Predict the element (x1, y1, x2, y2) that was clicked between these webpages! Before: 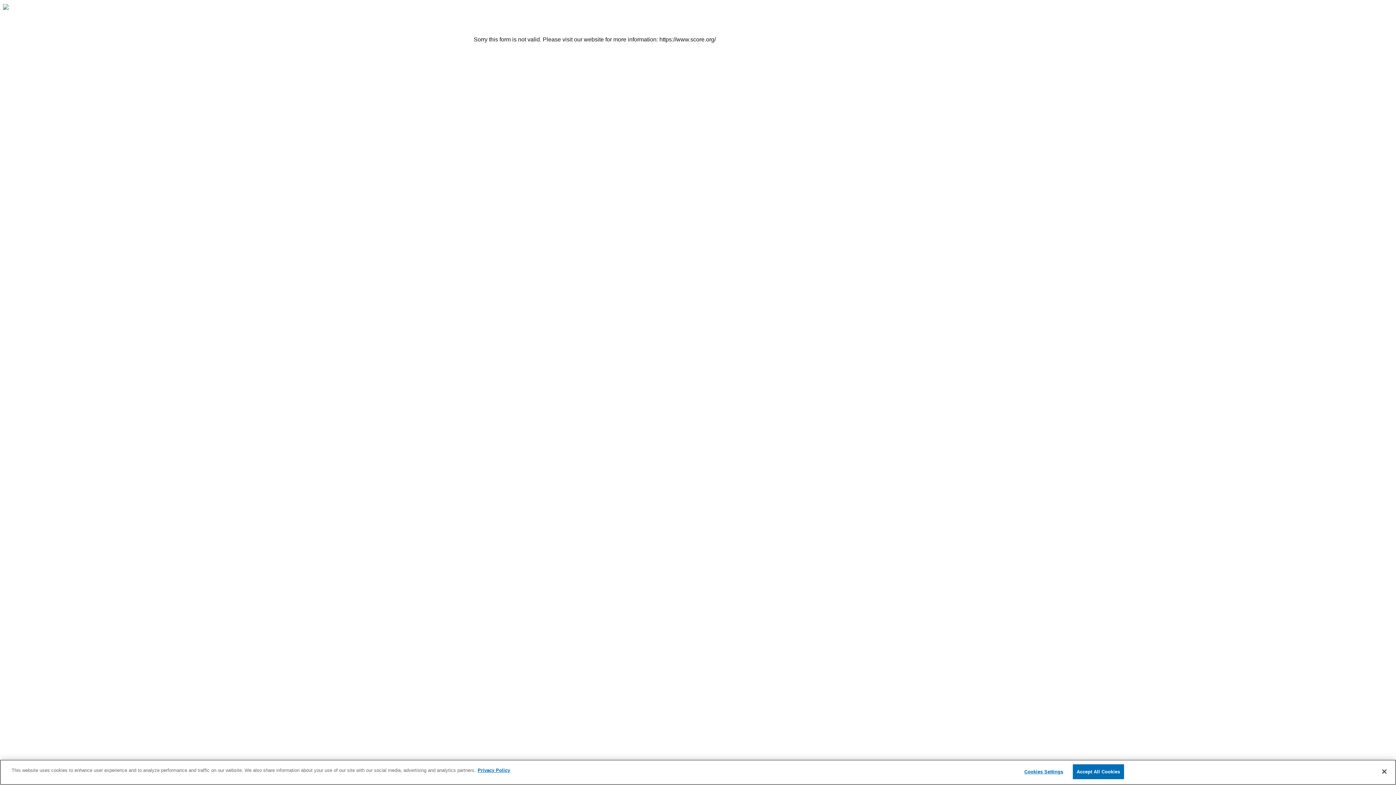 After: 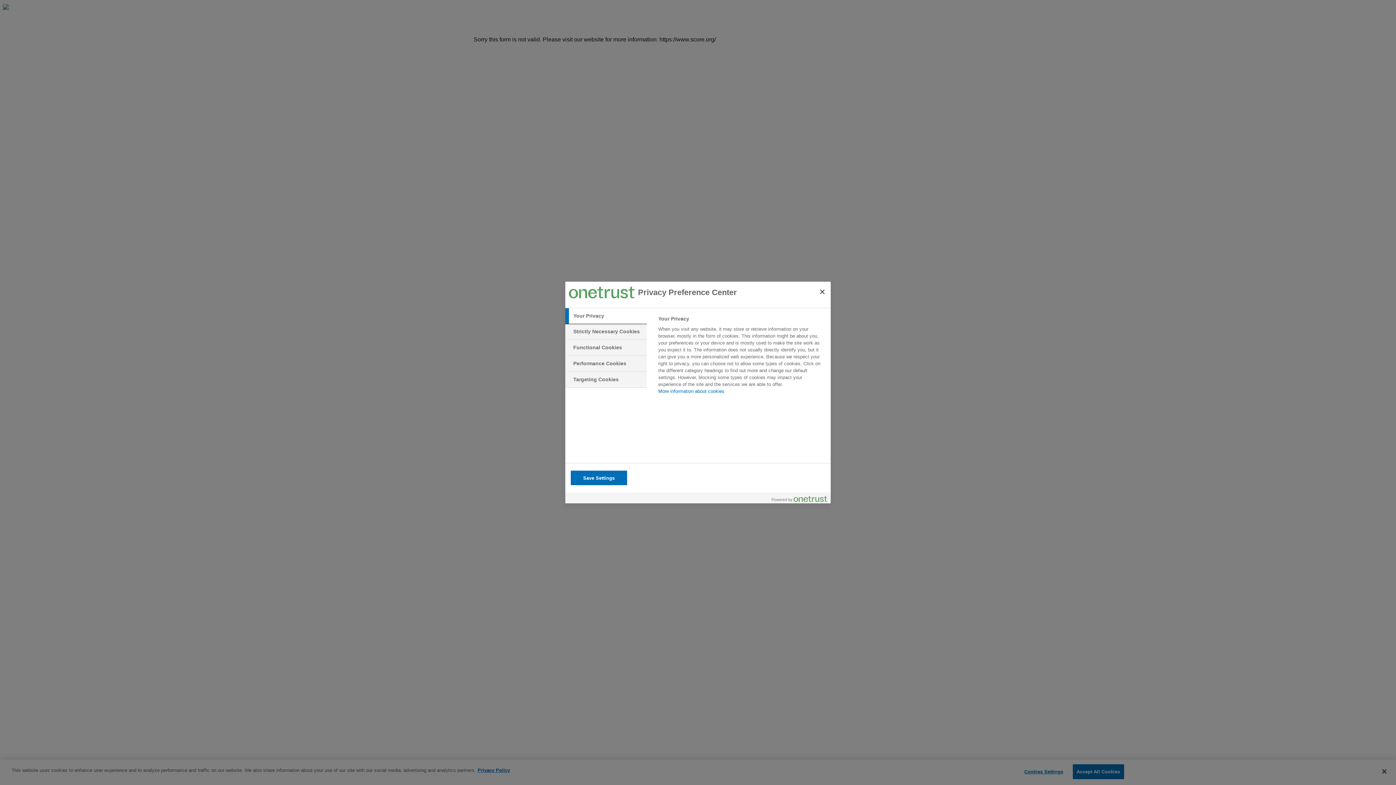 Action: label: Cookies Settings bbox: (1021, 765, 1066, 779)